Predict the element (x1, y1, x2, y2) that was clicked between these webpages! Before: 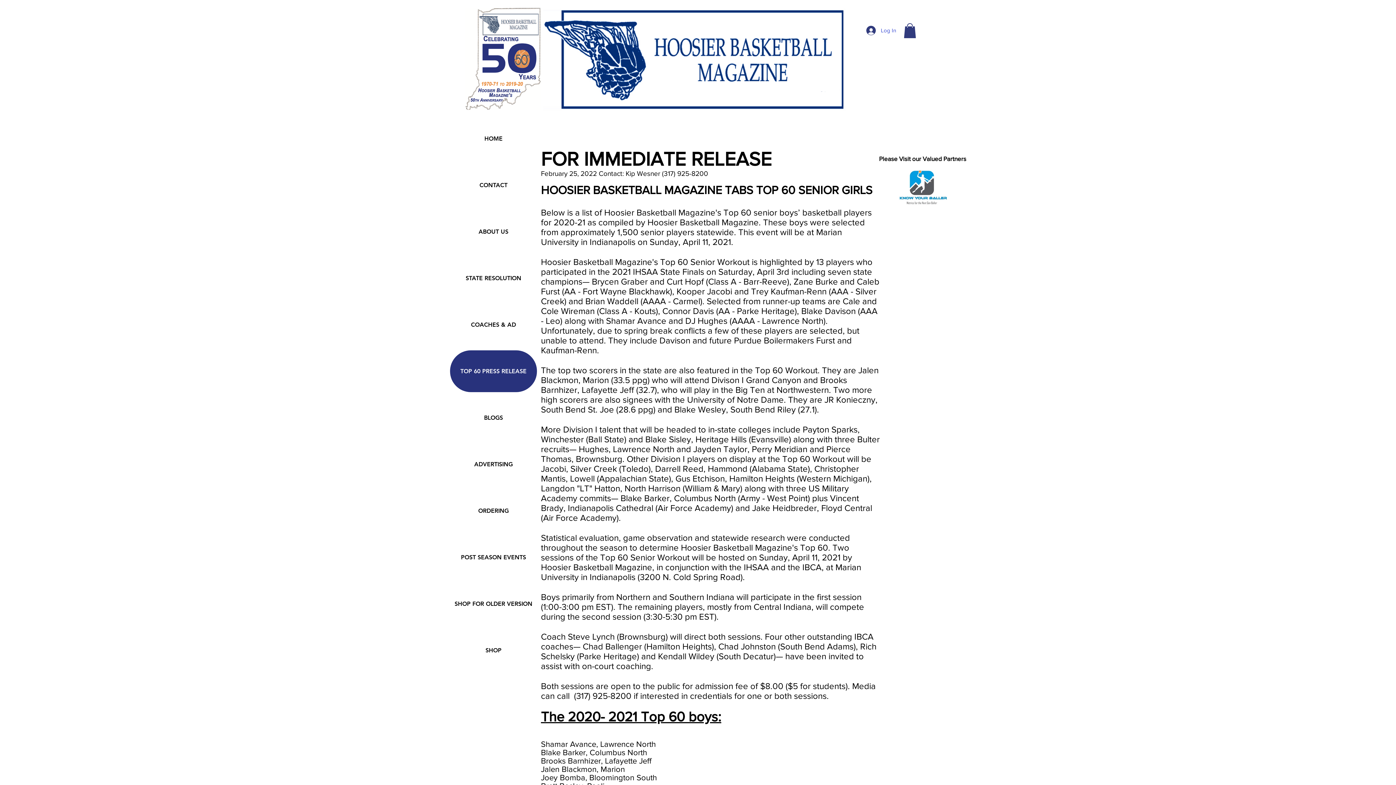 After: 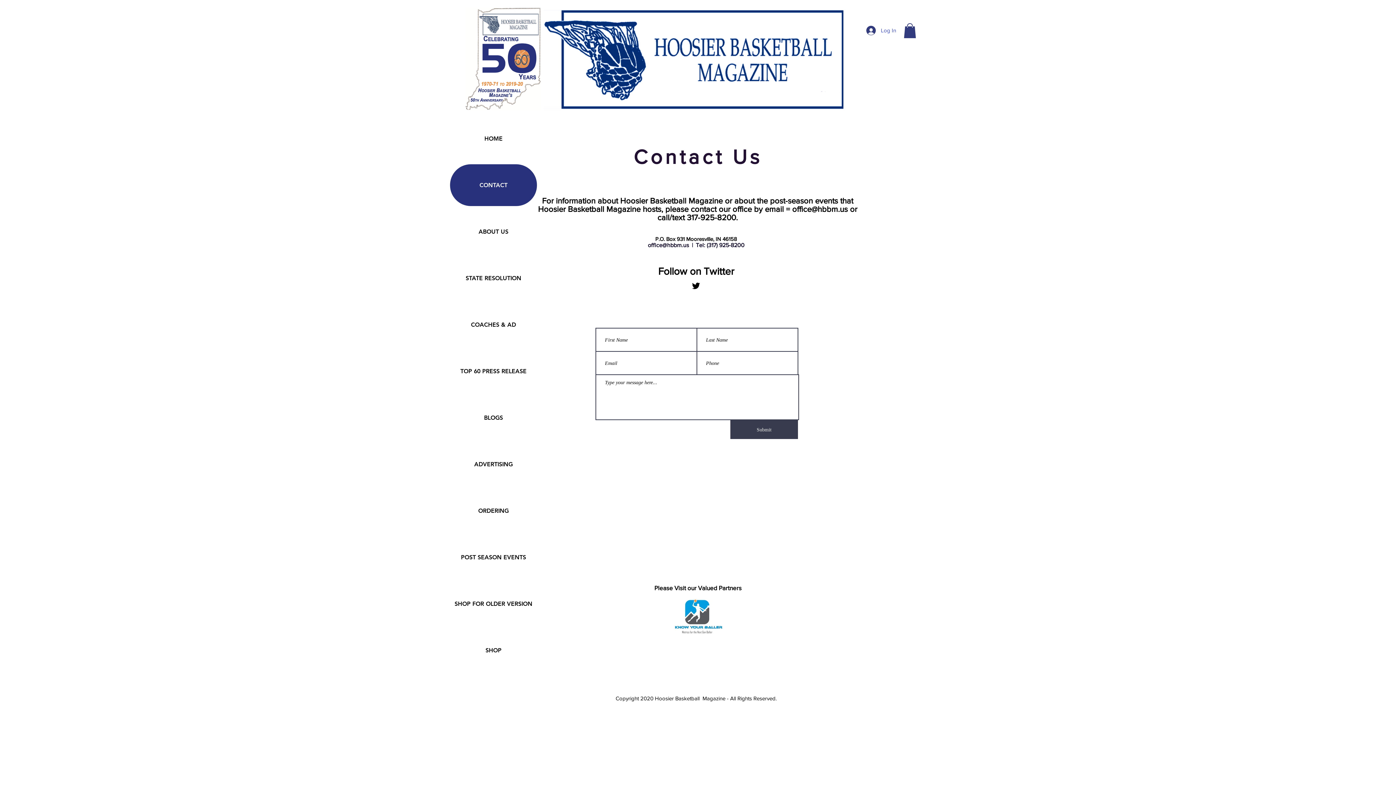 Action: label: CONTACT bbox: (450, 164, 537, 206)